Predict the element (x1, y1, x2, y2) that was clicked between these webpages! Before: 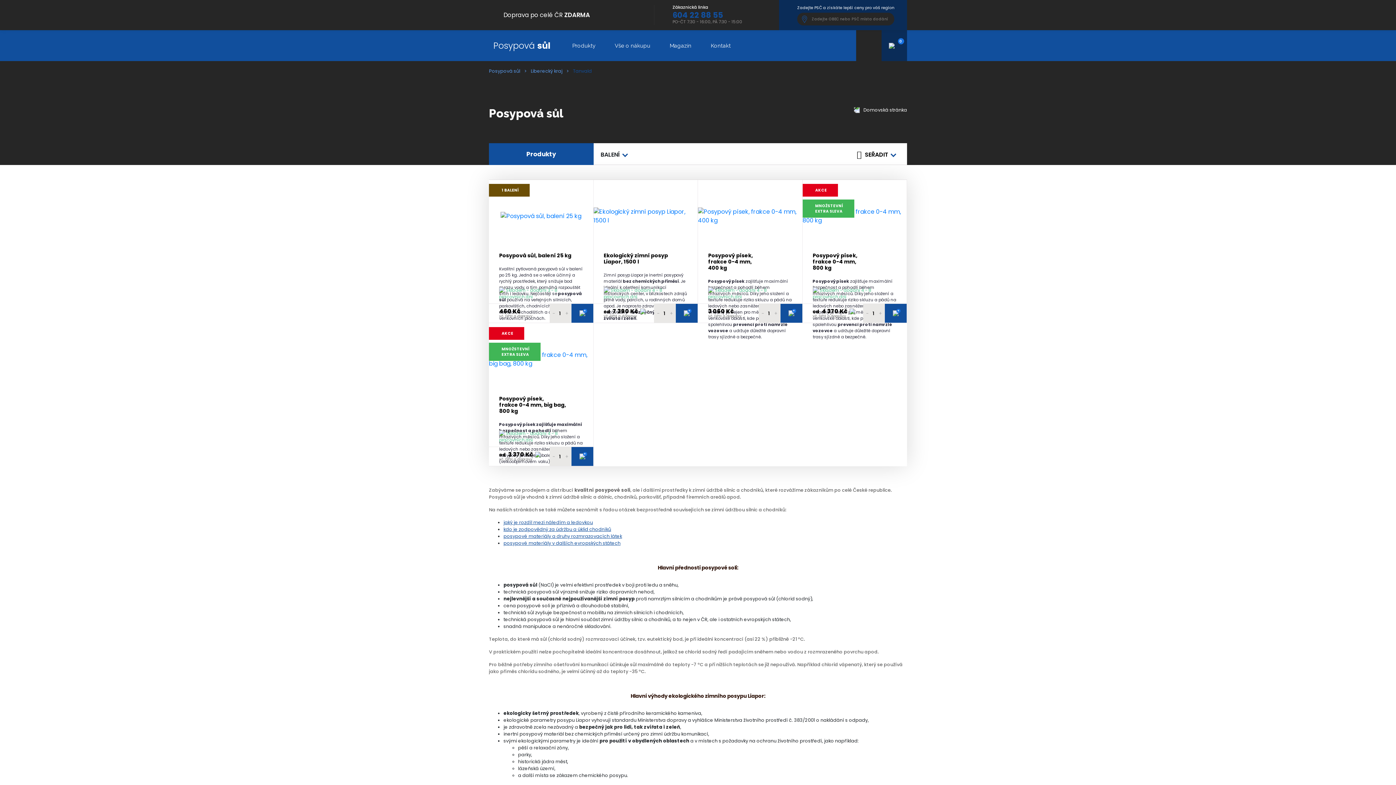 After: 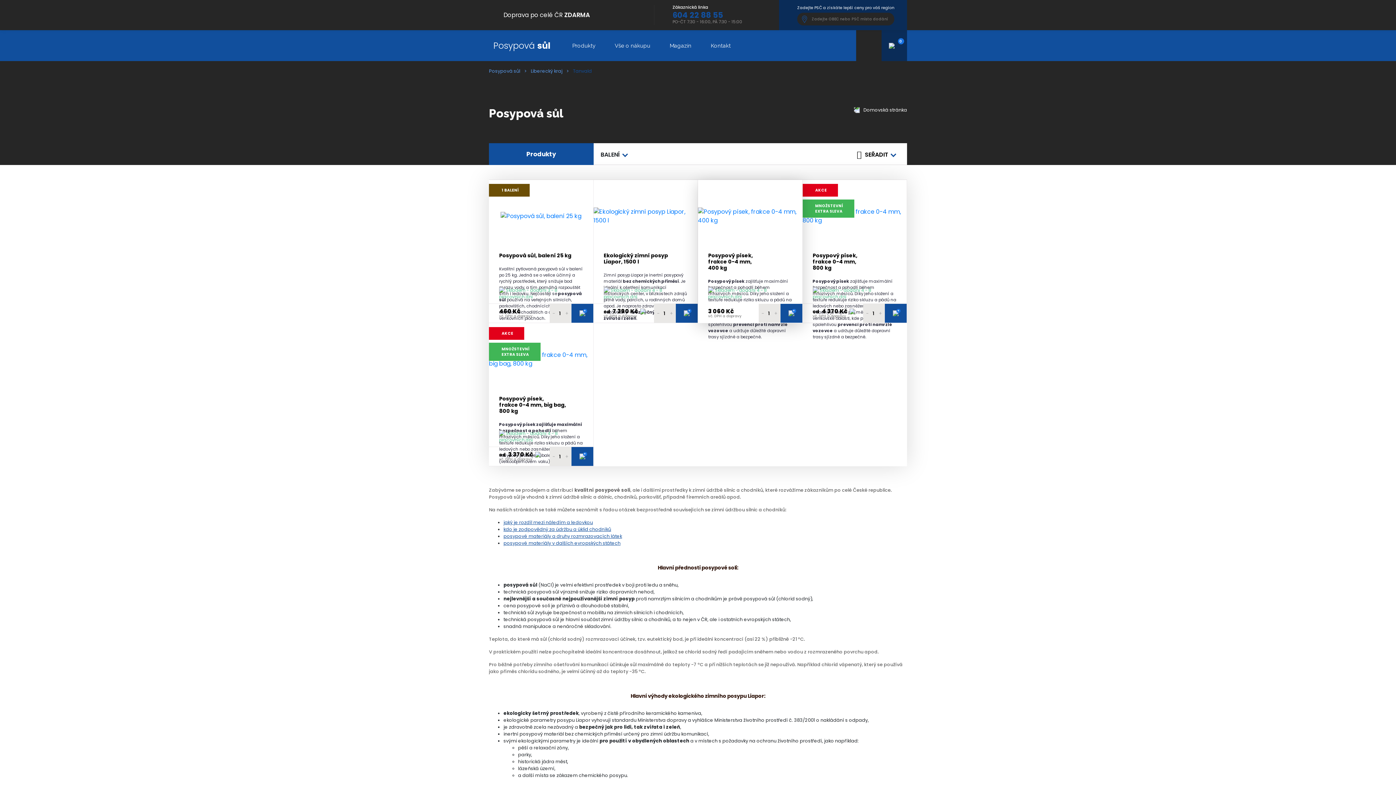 Action: label: + bbox: (780, 304, 802, 322)